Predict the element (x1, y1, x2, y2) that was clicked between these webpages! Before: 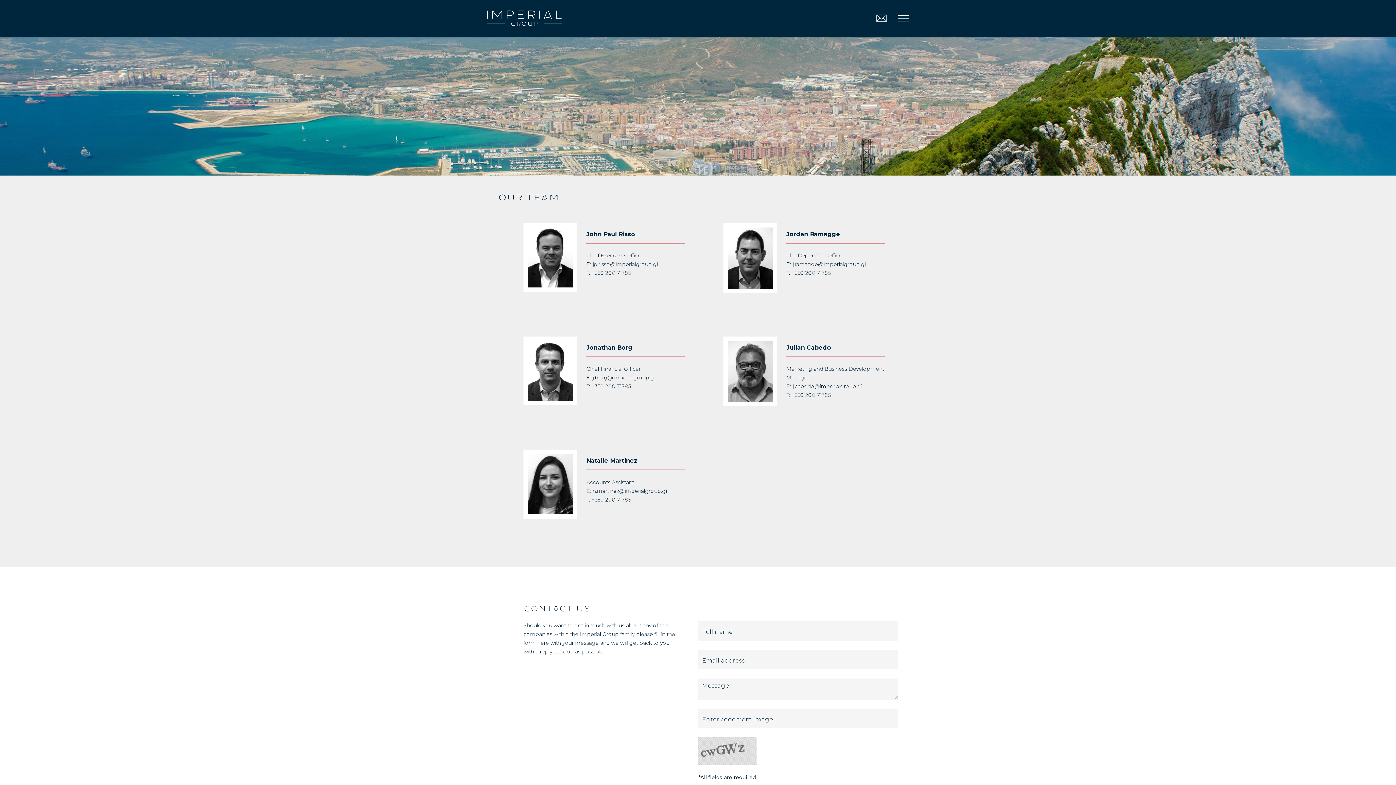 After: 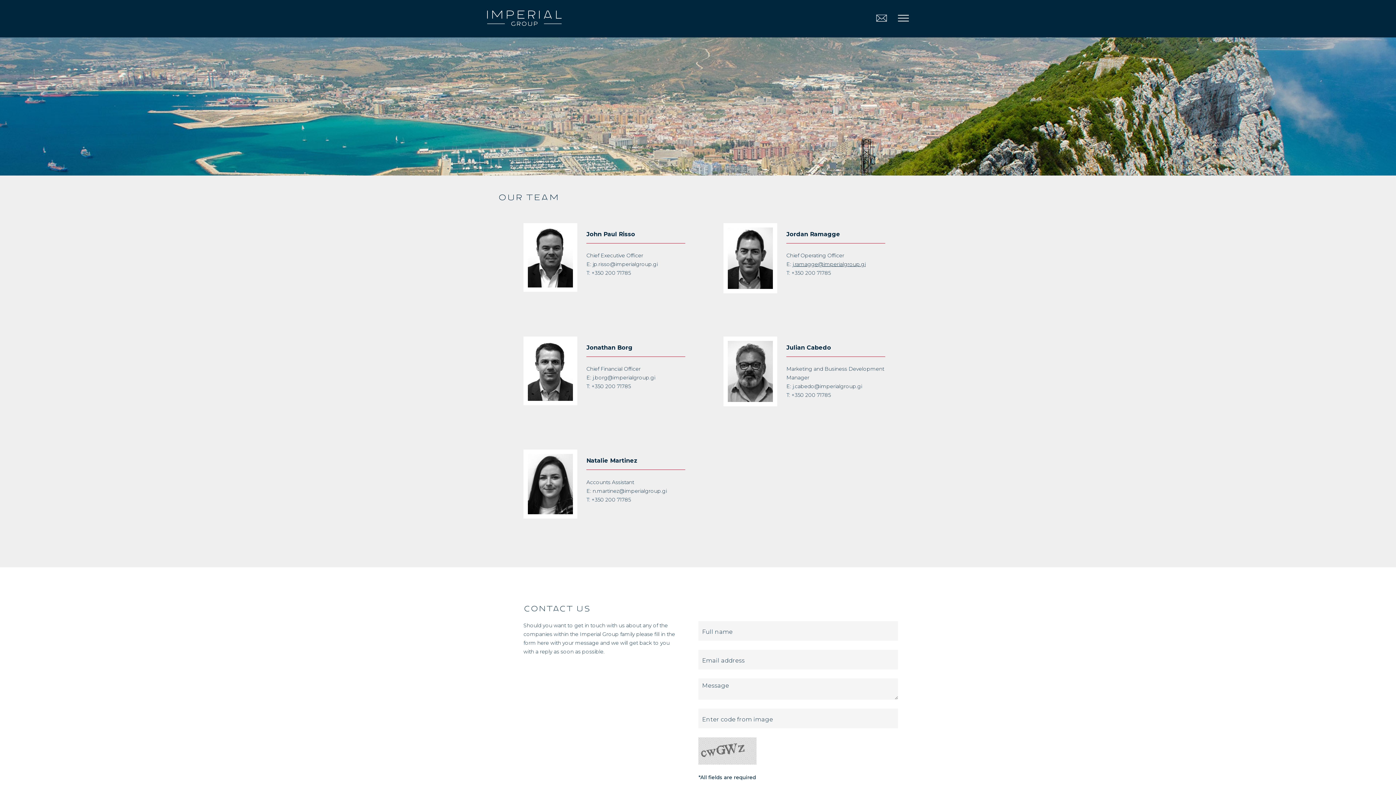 Action: bbox: (792, 260, 865, 268) label: j.ramagge@imperialgroup.gi